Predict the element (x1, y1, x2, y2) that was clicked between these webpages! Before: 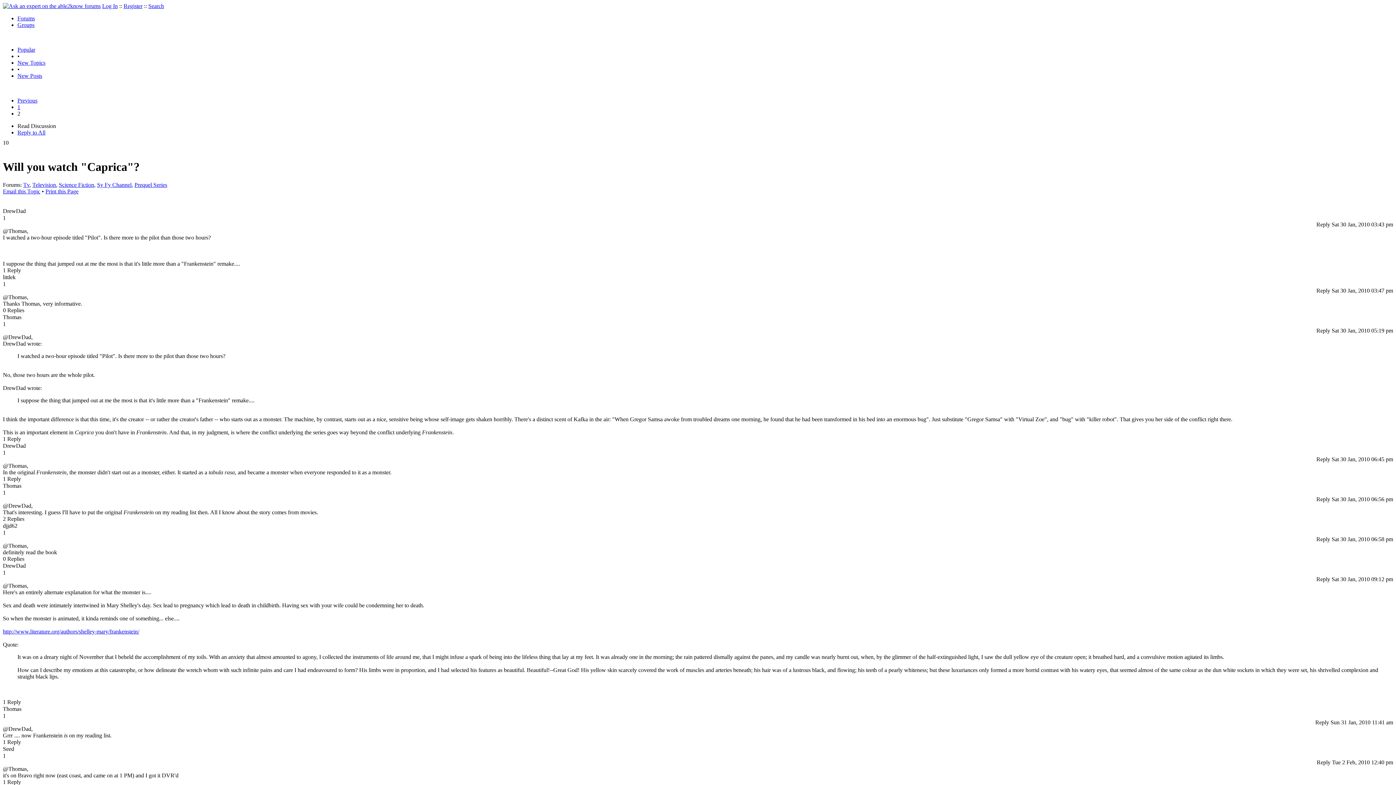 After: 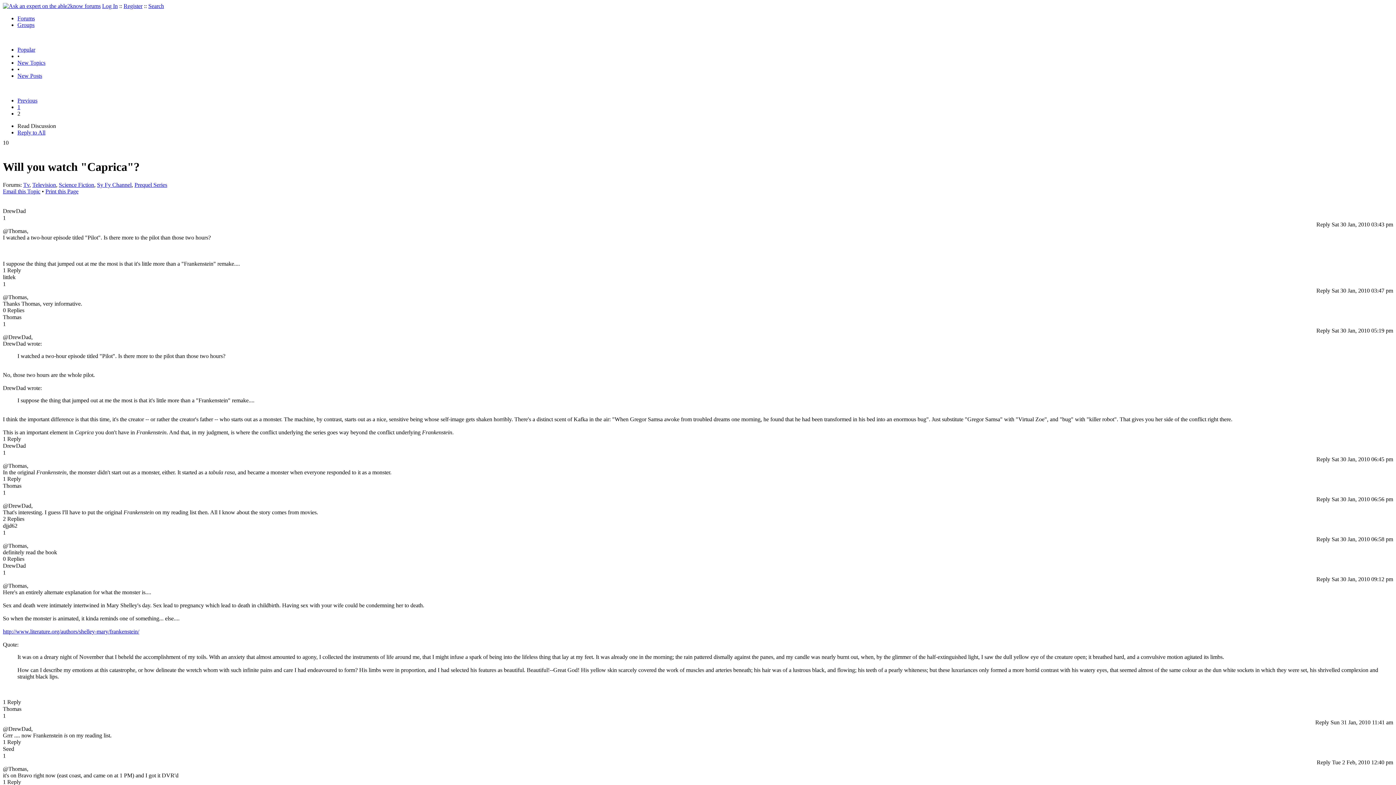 Action: label: Print this Page bbox: (45, 188, 78, 194)